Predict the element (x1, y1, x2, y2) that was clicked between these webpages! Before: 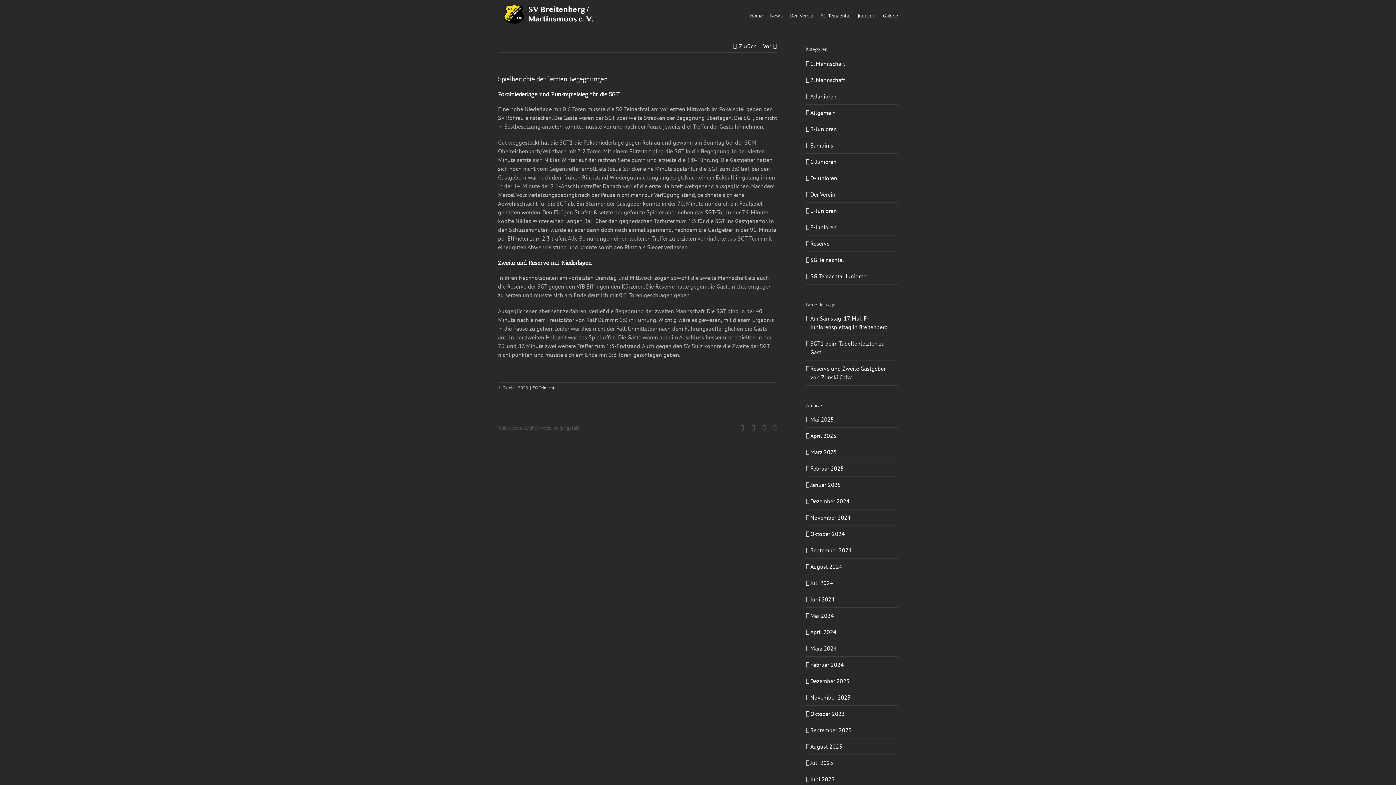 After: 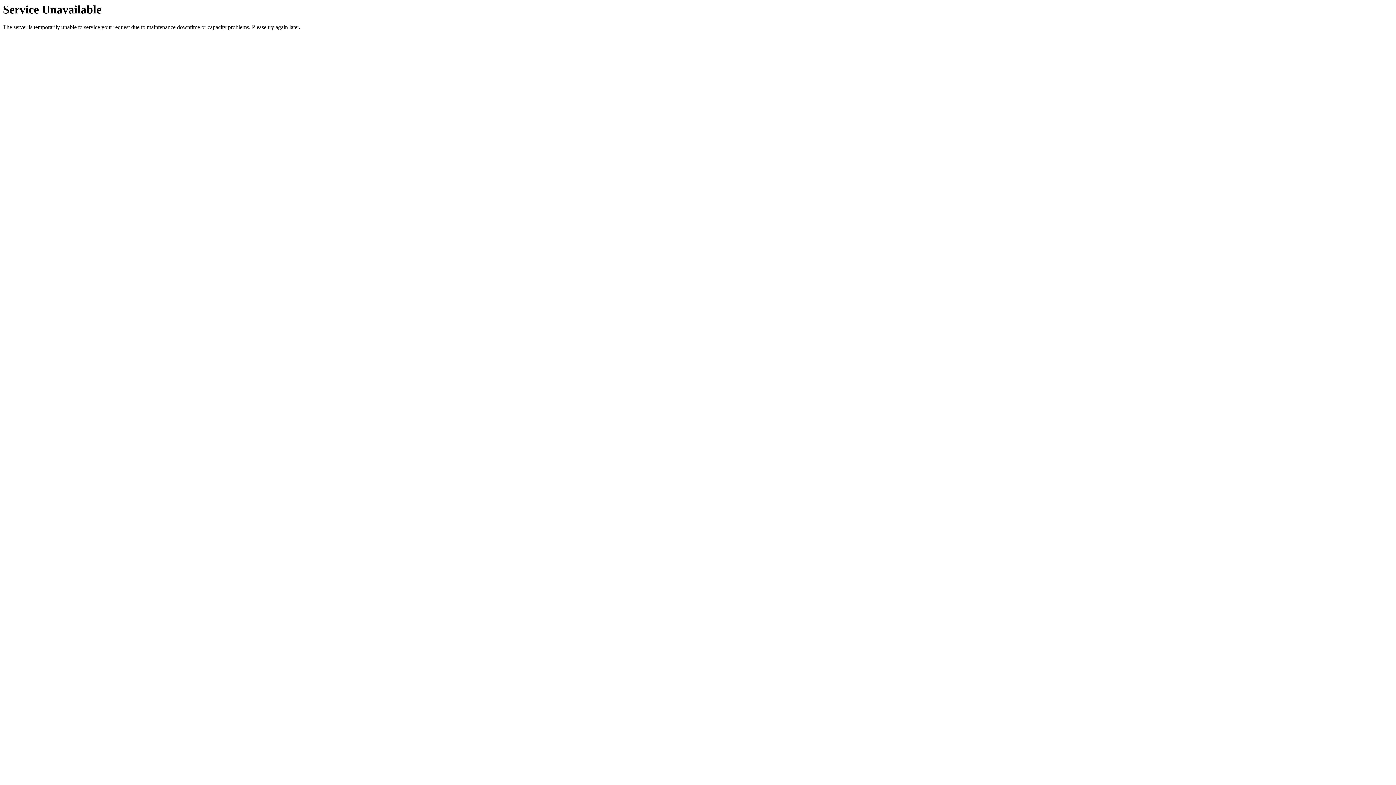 Action: bbox: (810, 239, 894, 247) label: Reserve